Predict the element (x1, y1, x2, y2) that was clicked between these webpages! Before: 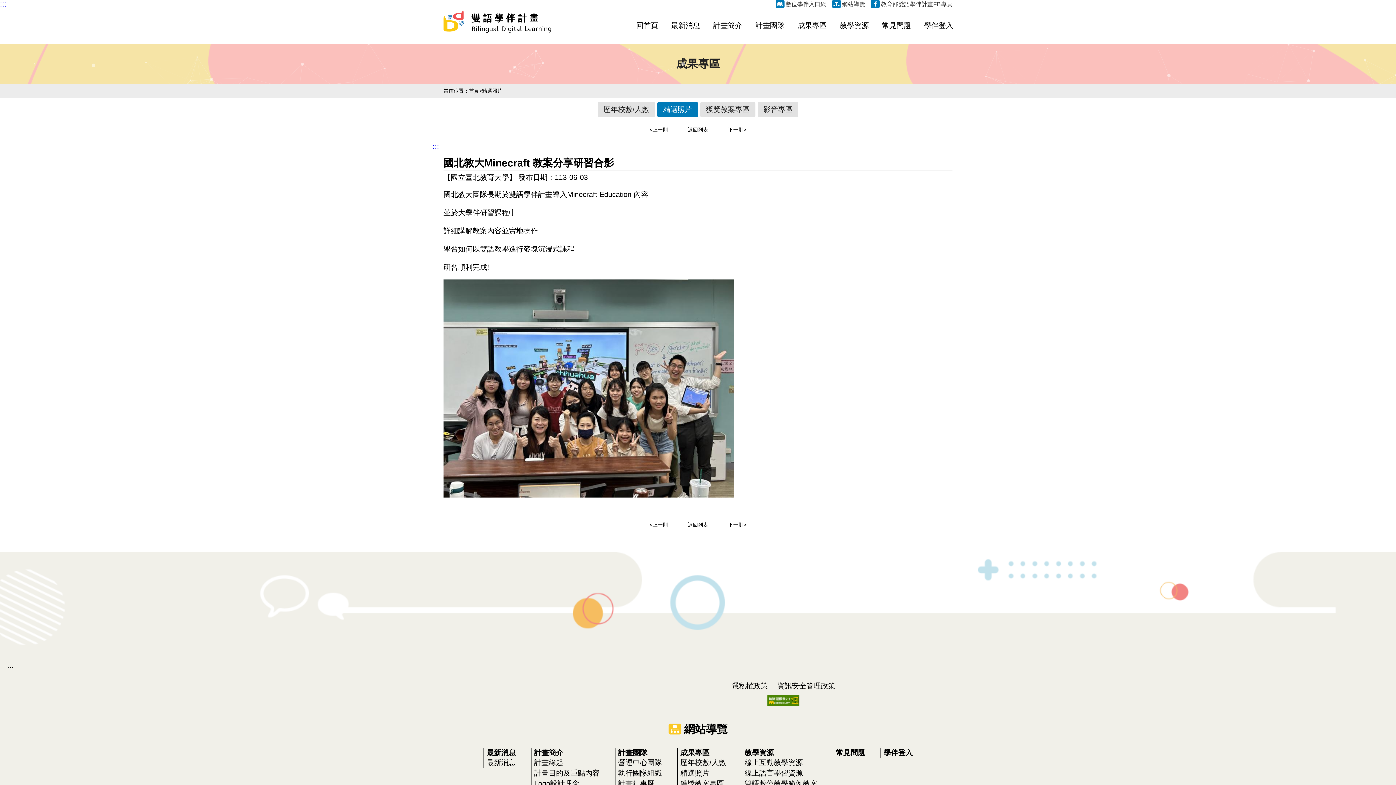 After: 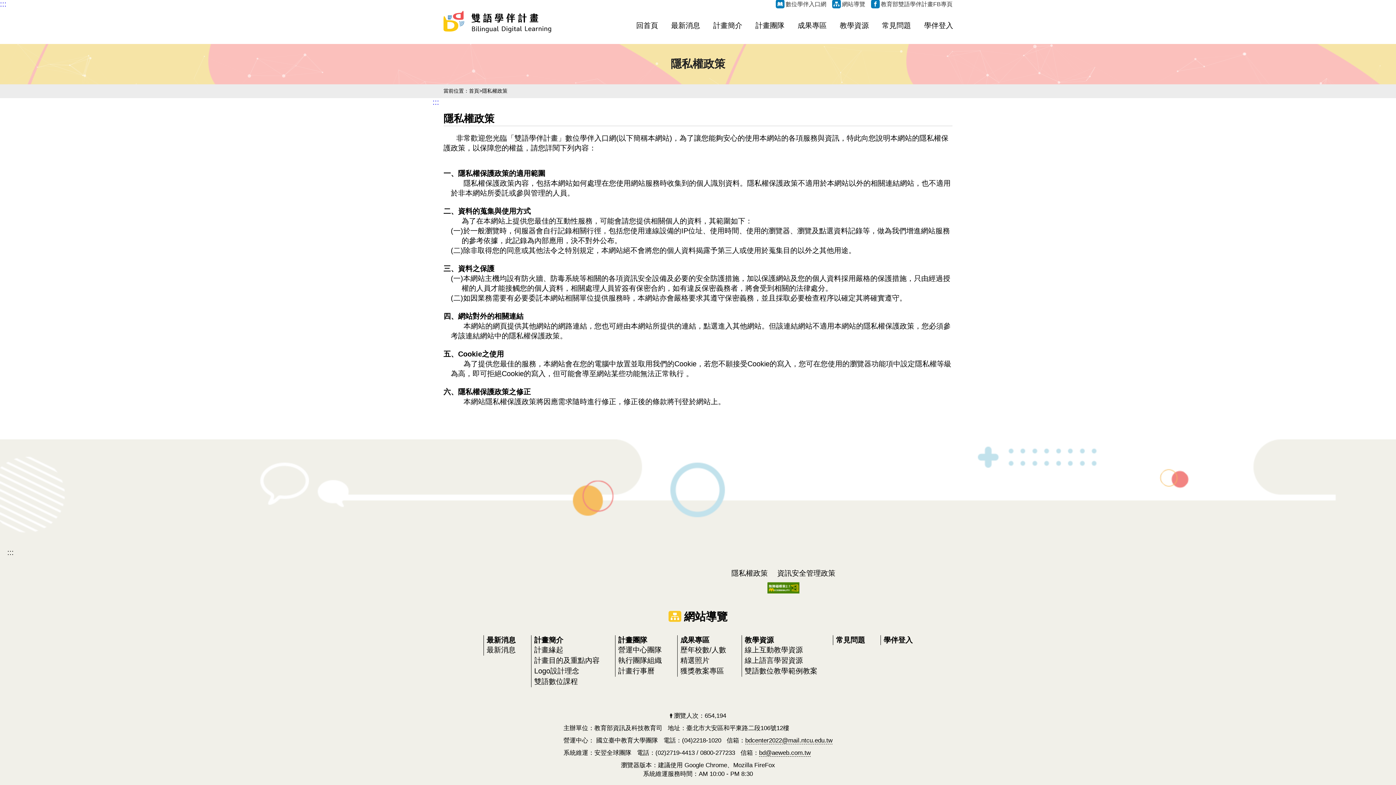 Action: label: 隱私權政策 bbox: (731, 680, 768, 691)